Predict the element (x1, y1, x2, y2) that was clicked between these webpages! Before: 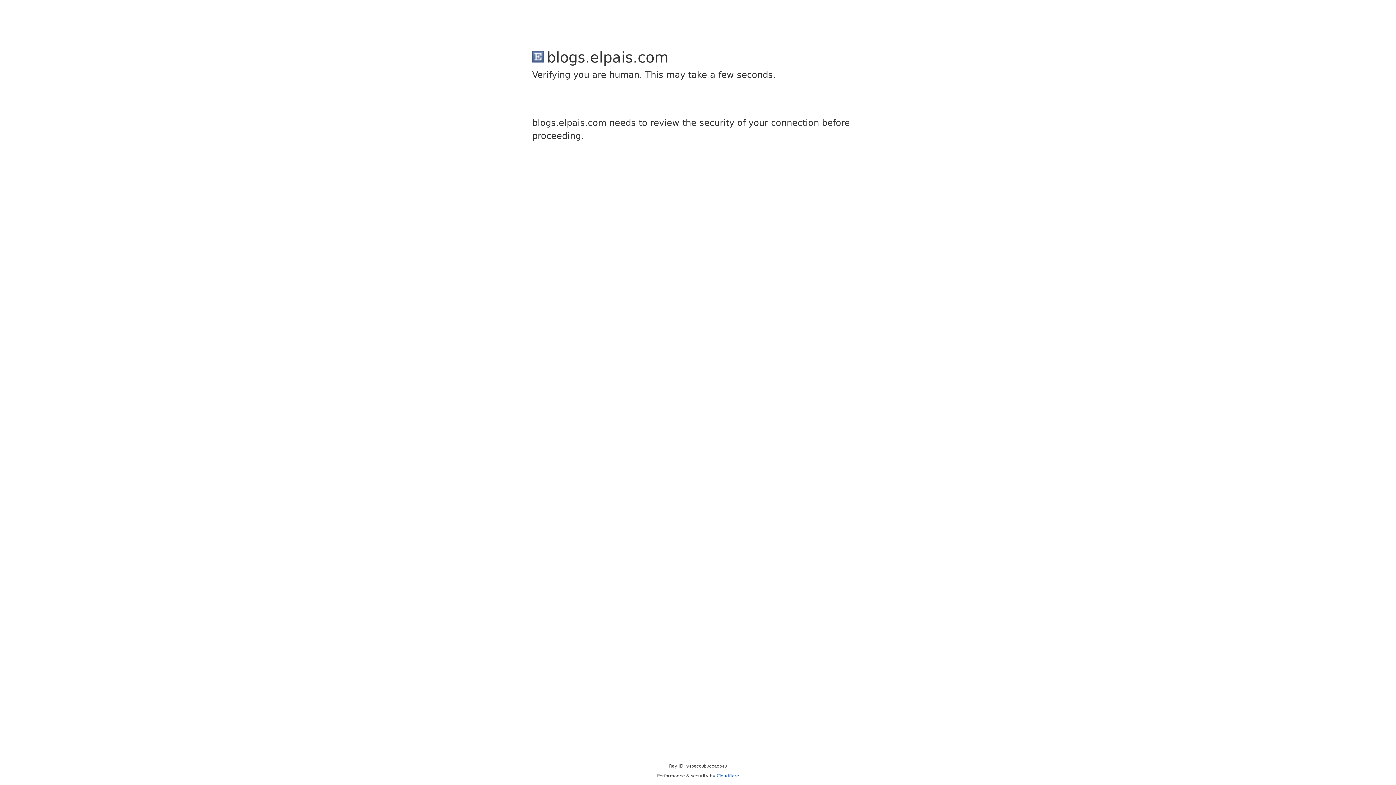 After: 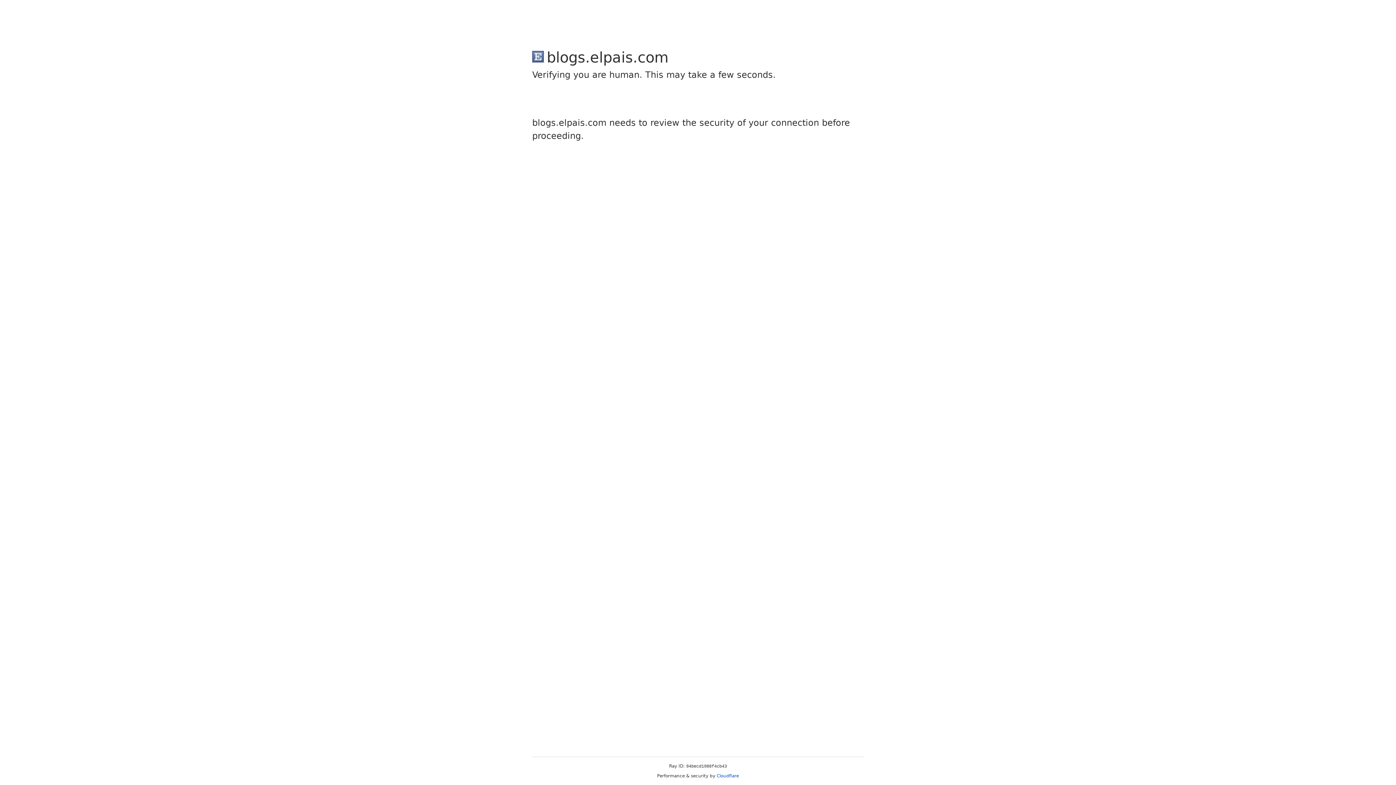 Action: bbox: (716, 773, 739, 778) label: Cloudflare